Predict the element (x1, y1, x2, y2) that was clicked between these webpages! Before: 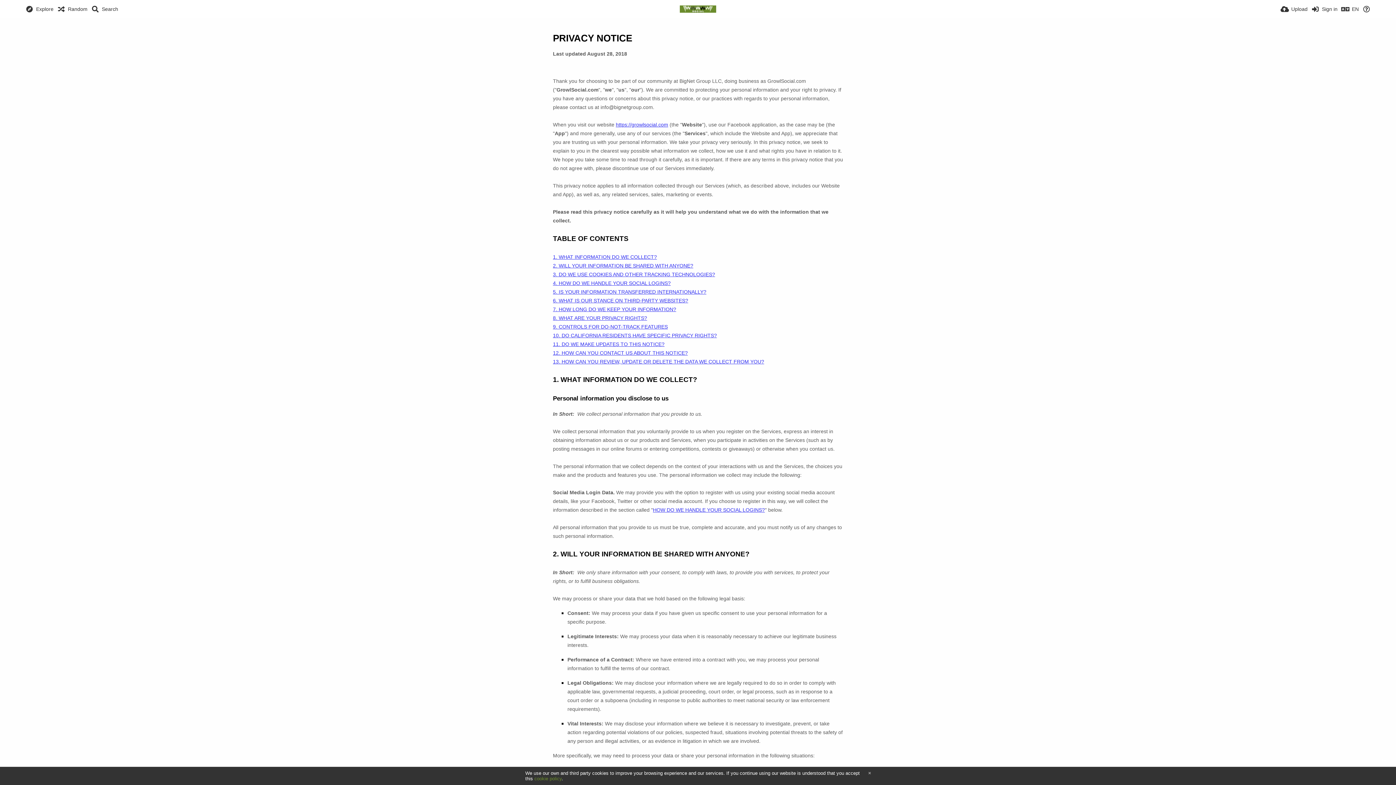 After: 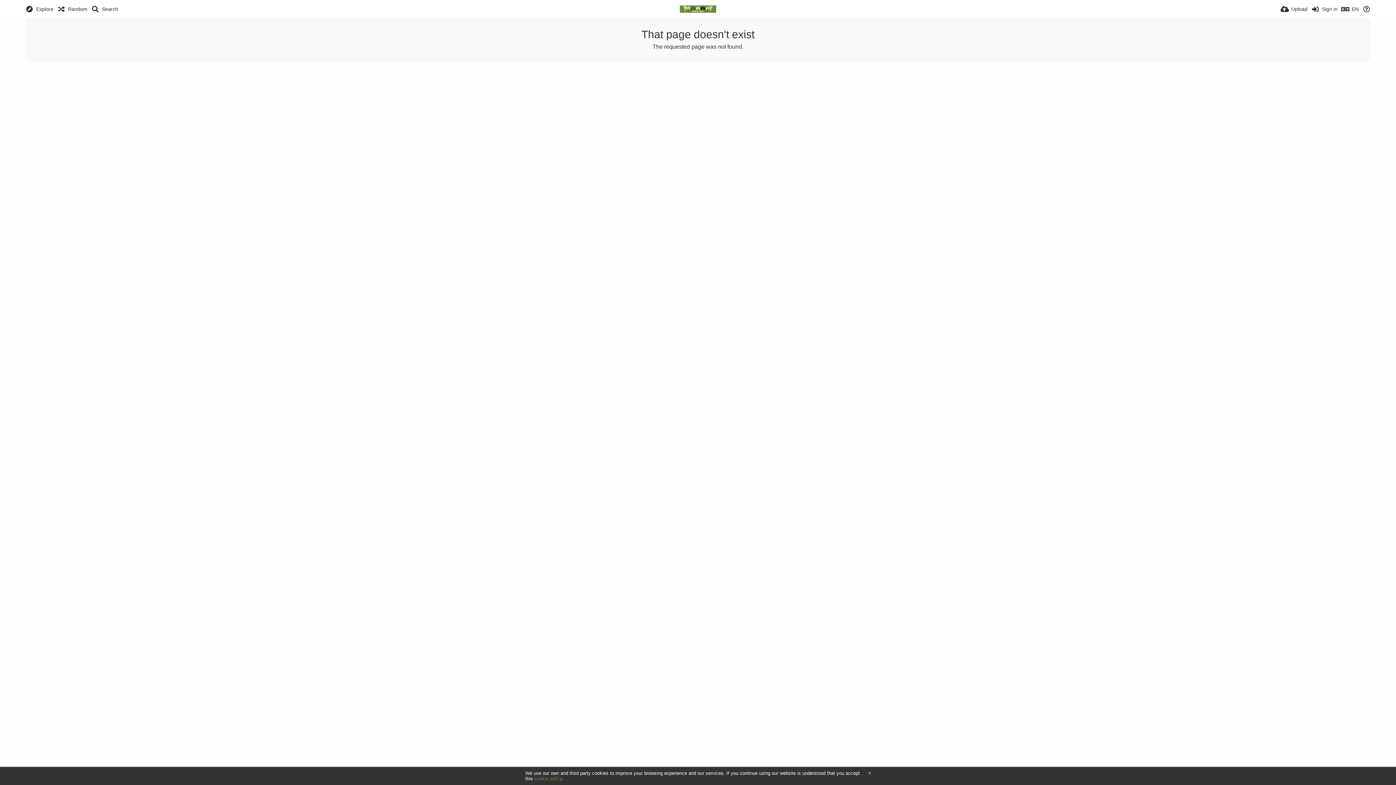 Action: label: cookie policy bbox: (534, 776, 561, 781)